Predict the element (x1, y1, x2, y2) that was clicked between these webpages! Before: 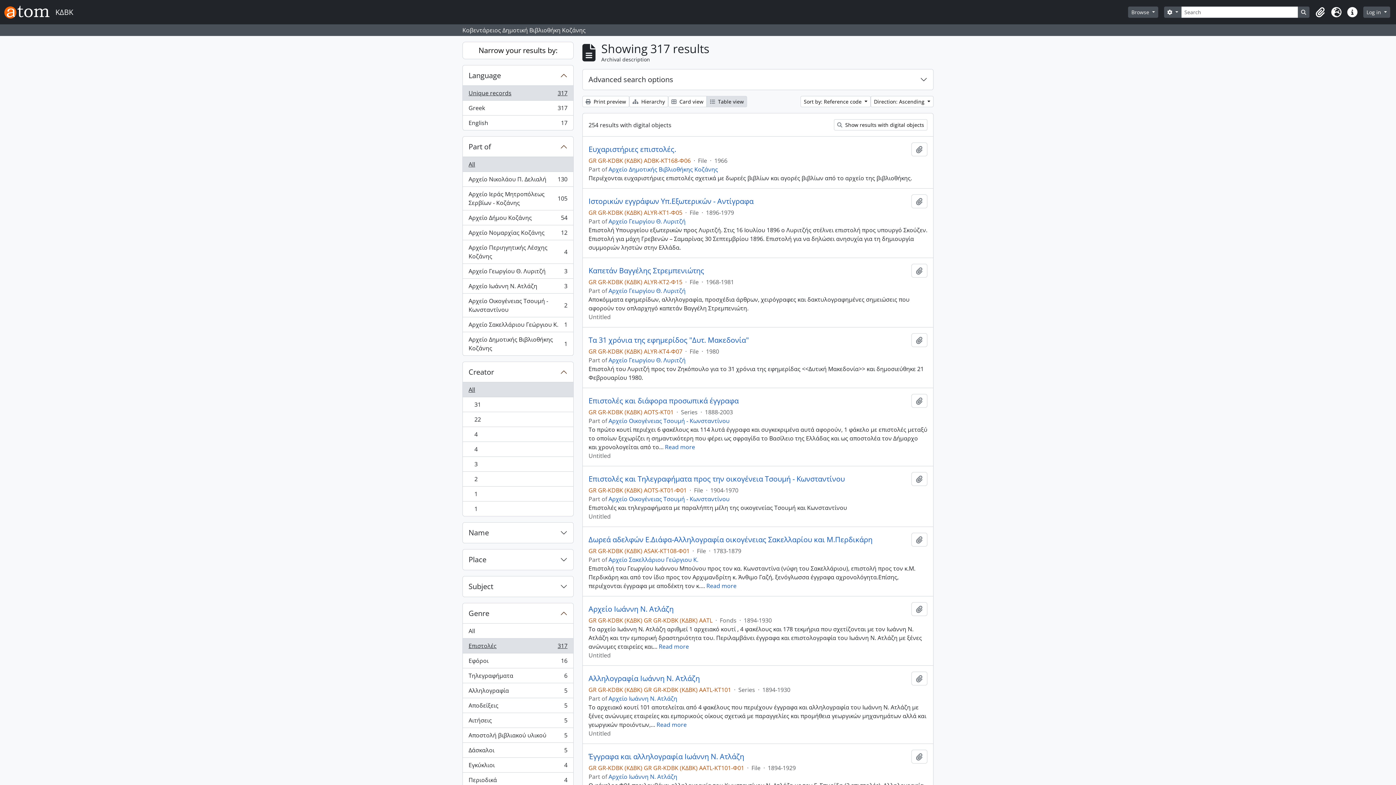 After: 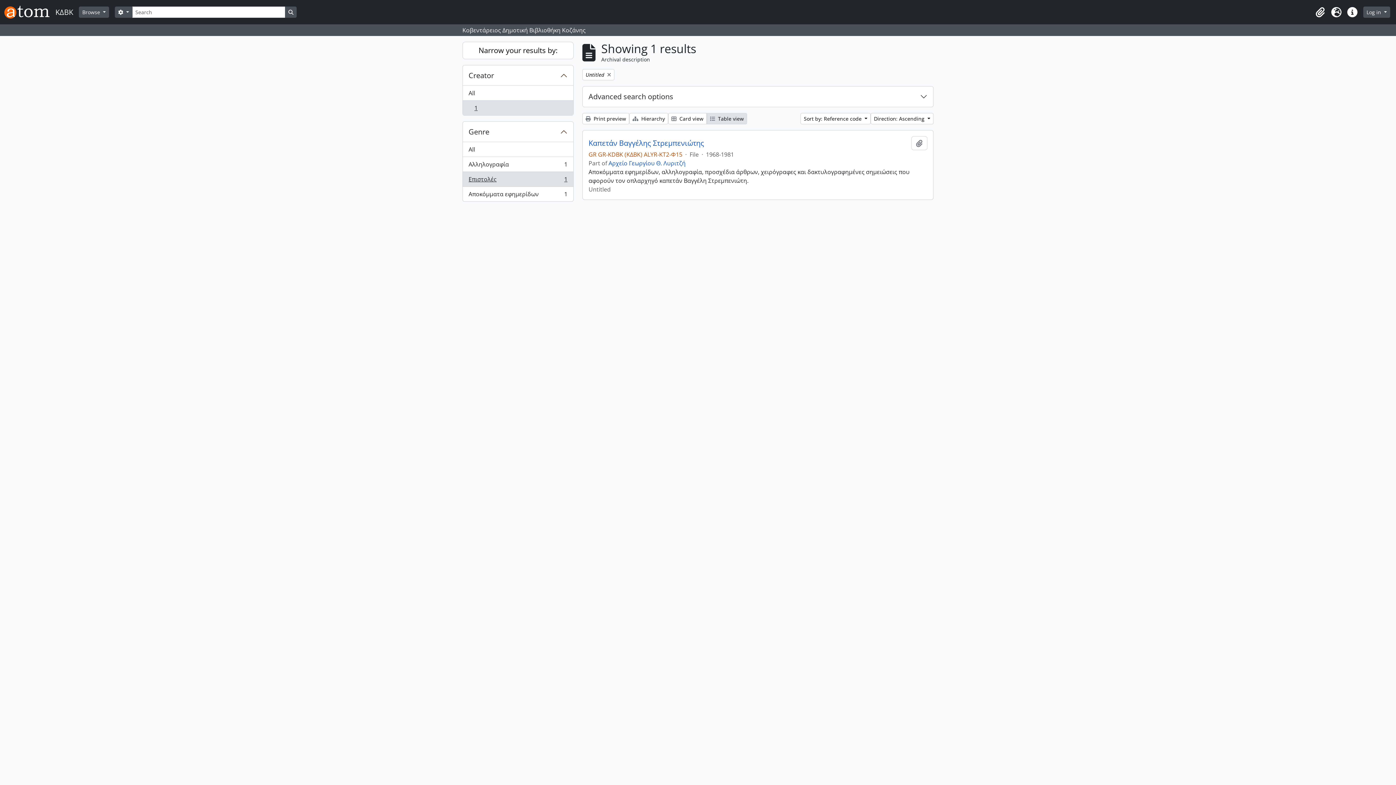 Action: bbox: (462, 501, 573, 516) label: , 1 results
1